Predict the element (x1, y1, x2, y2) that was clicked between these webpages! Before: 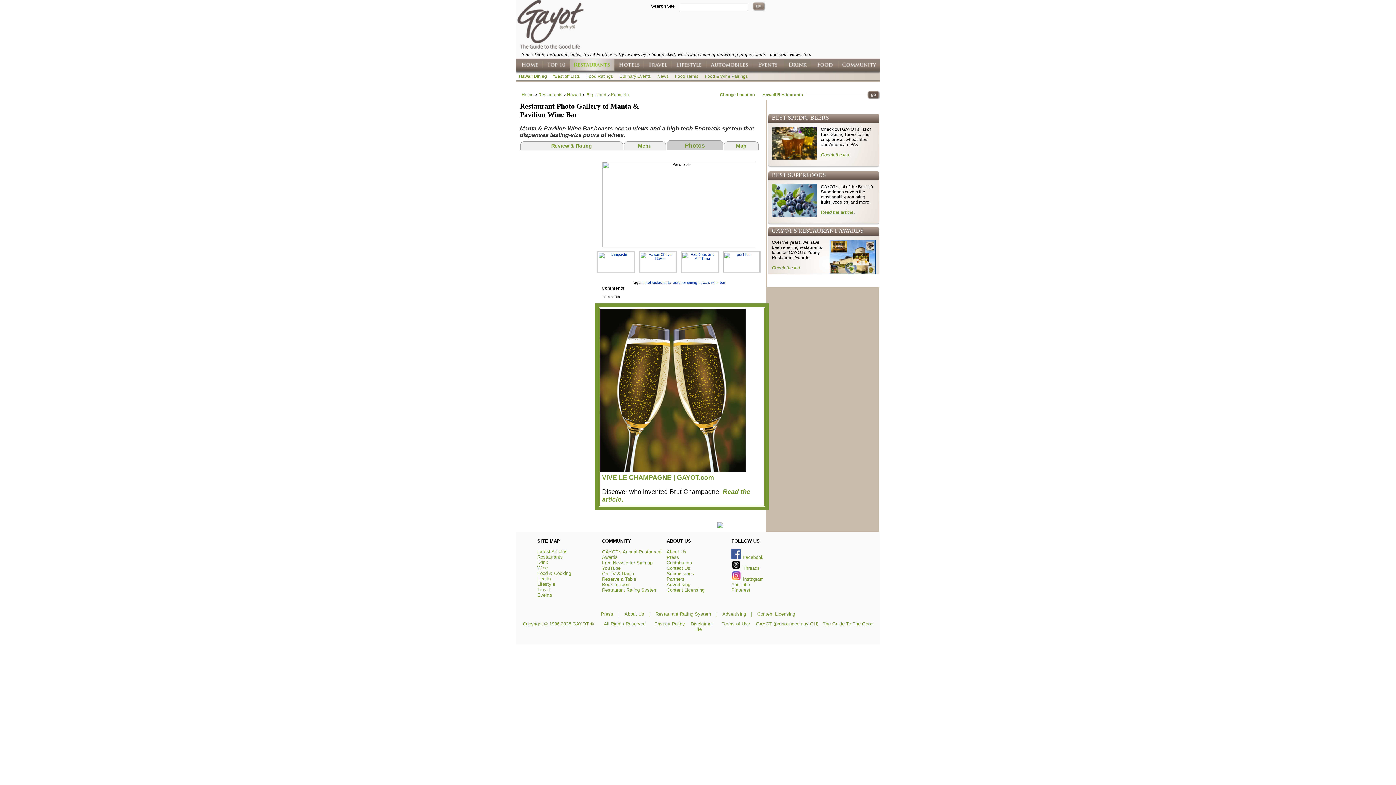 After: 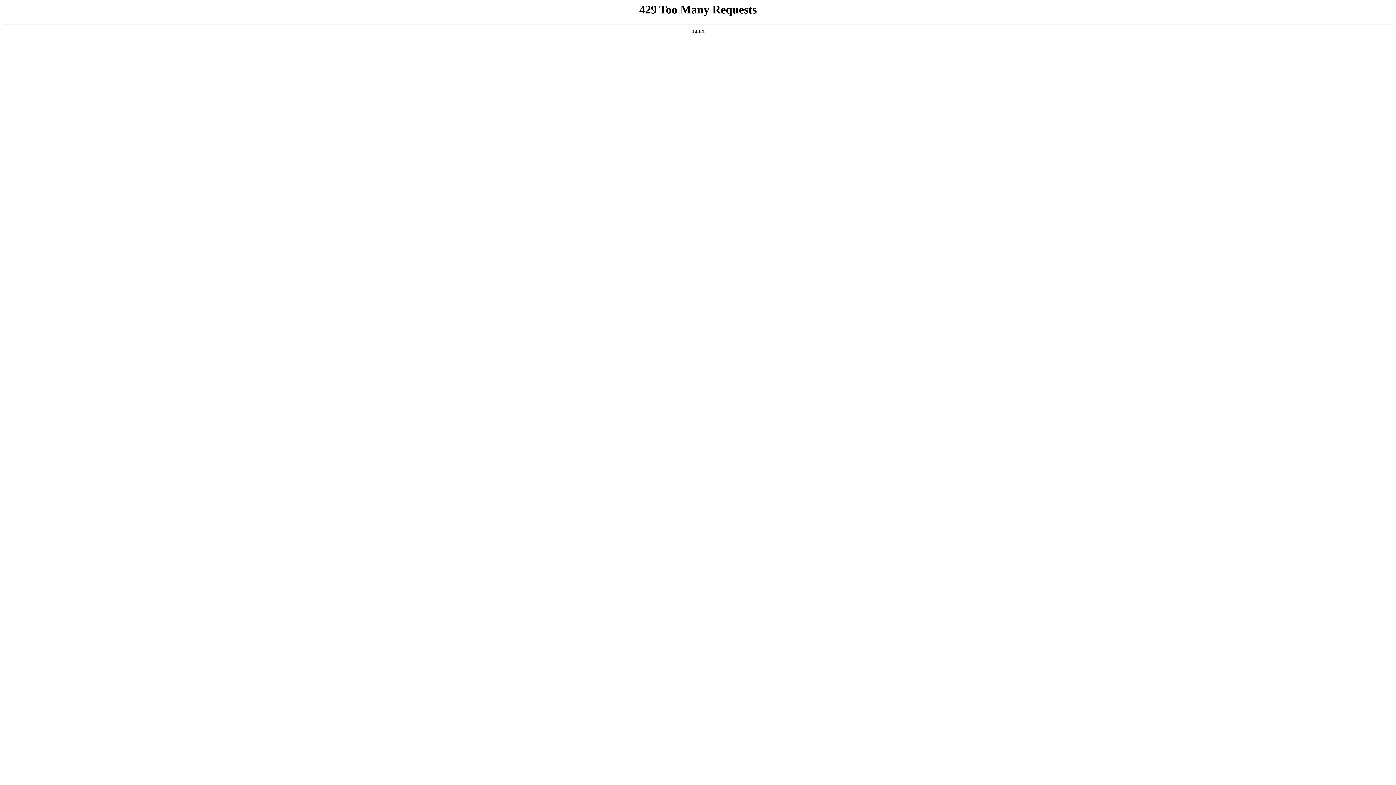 Action: bbox: (690, 621, 713, 626) label: Disclaimer